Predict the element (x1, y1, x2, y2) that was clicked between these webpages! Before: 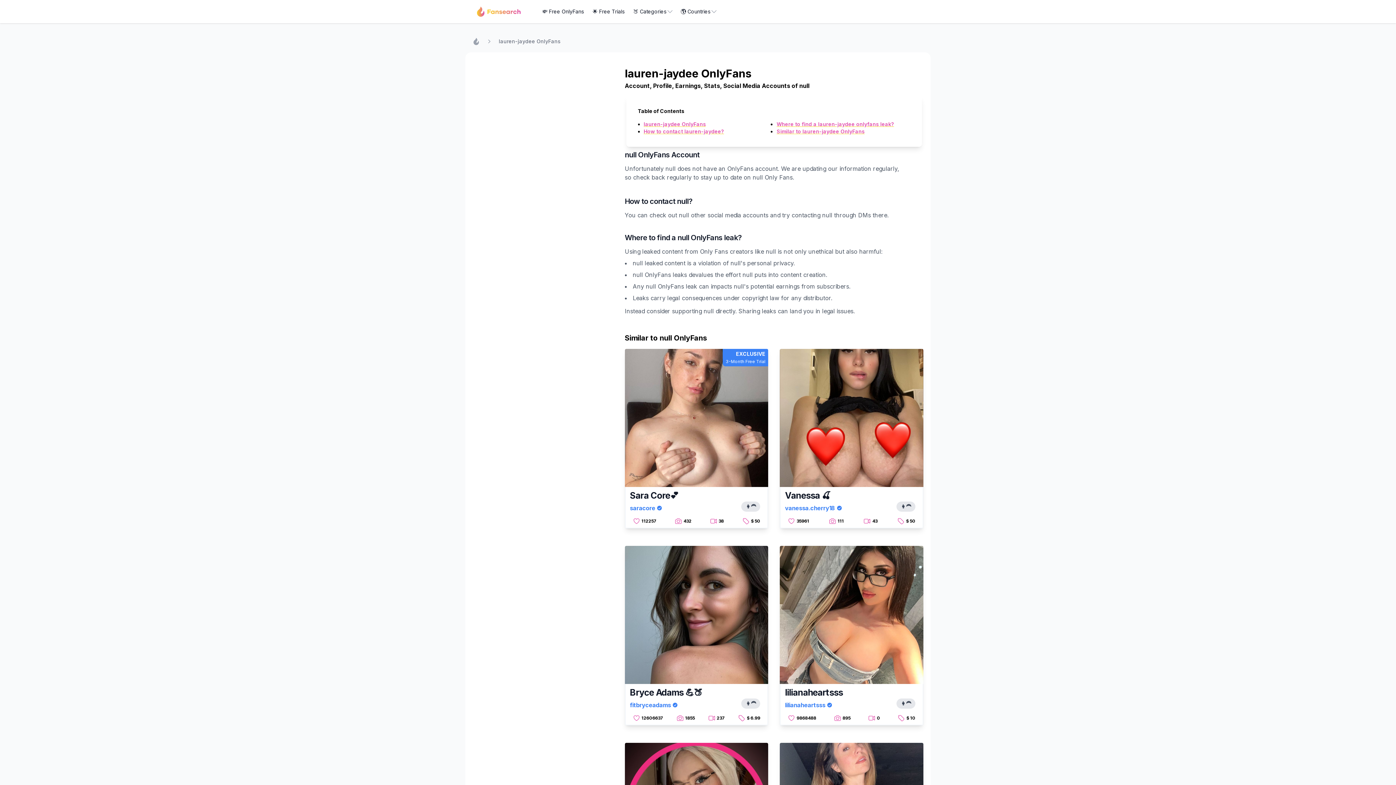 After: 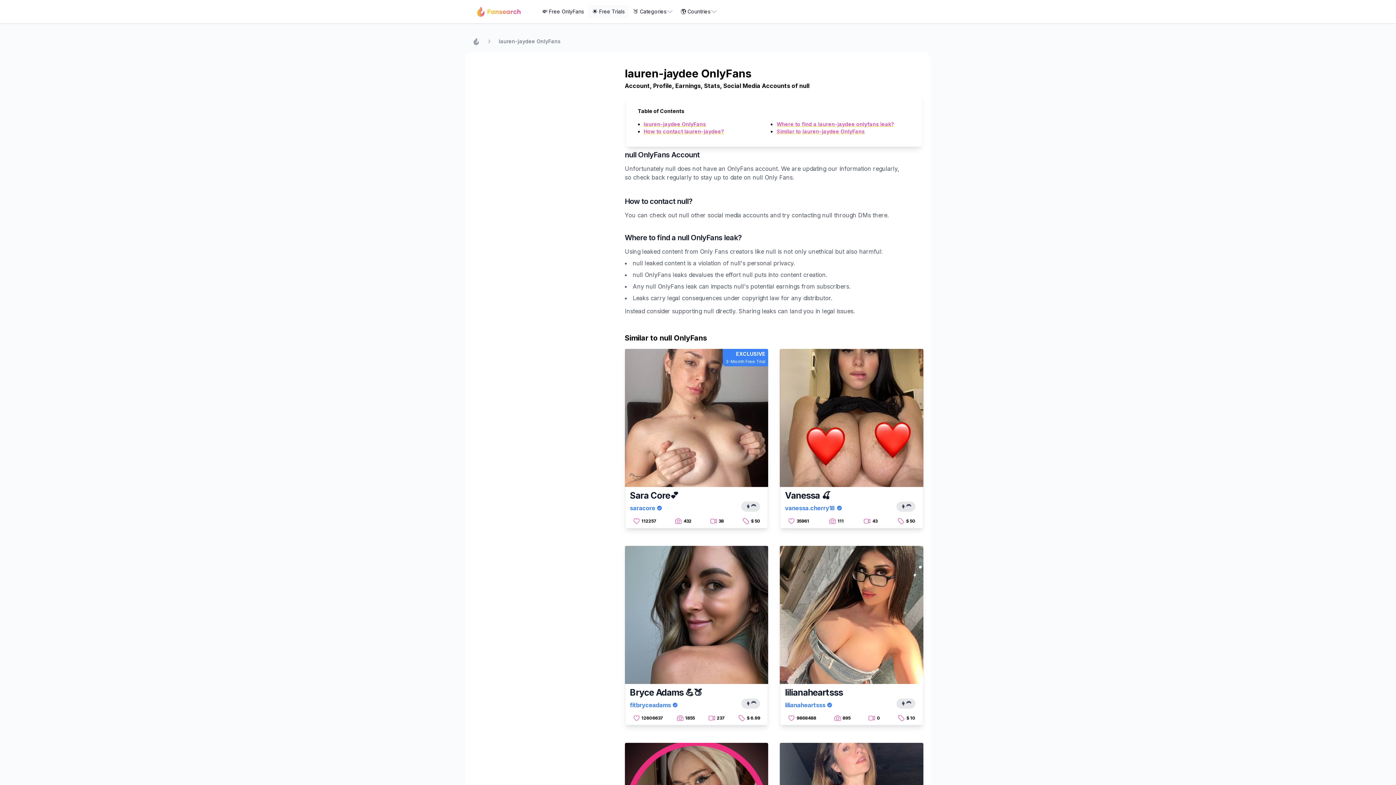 Action: label: 🌟 Free Trials bbox: (588, 5, 629, 18)